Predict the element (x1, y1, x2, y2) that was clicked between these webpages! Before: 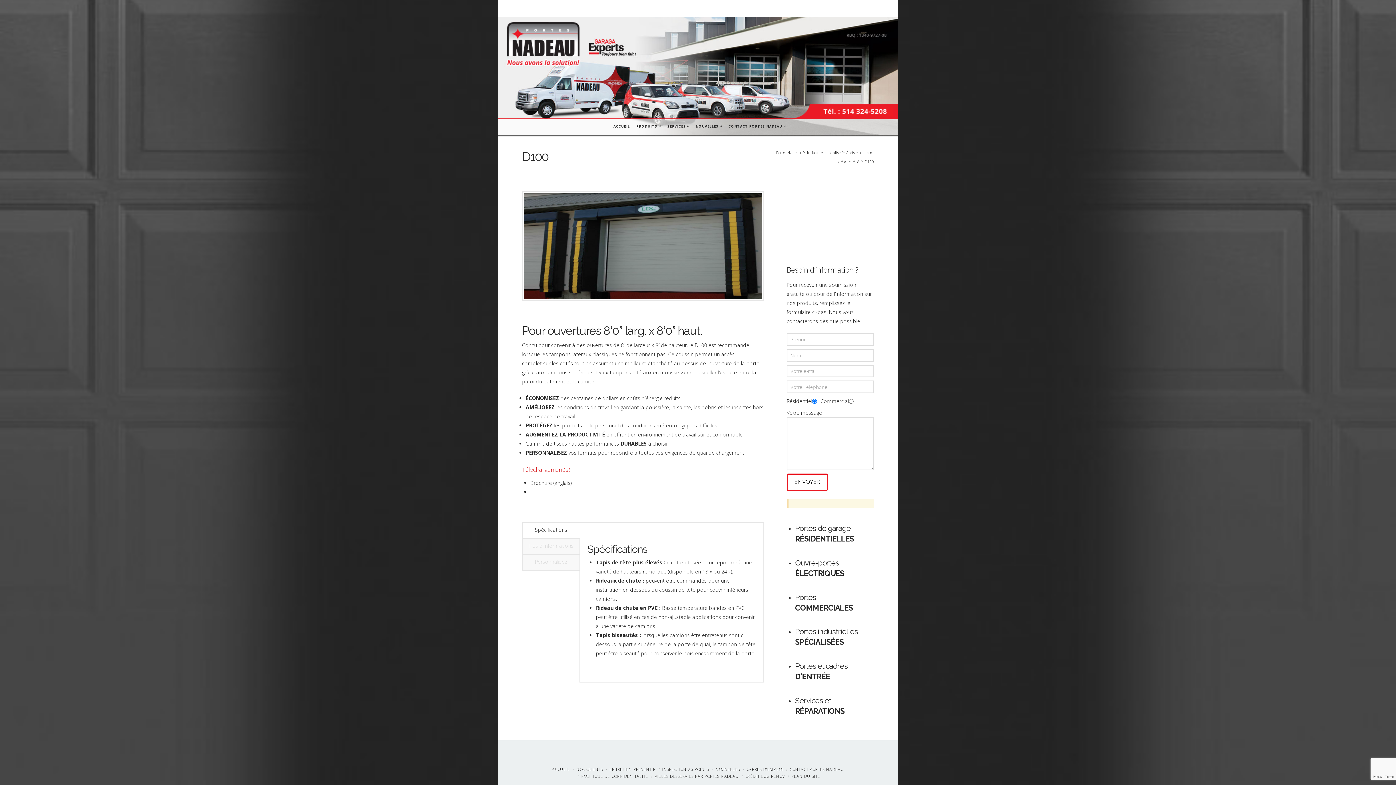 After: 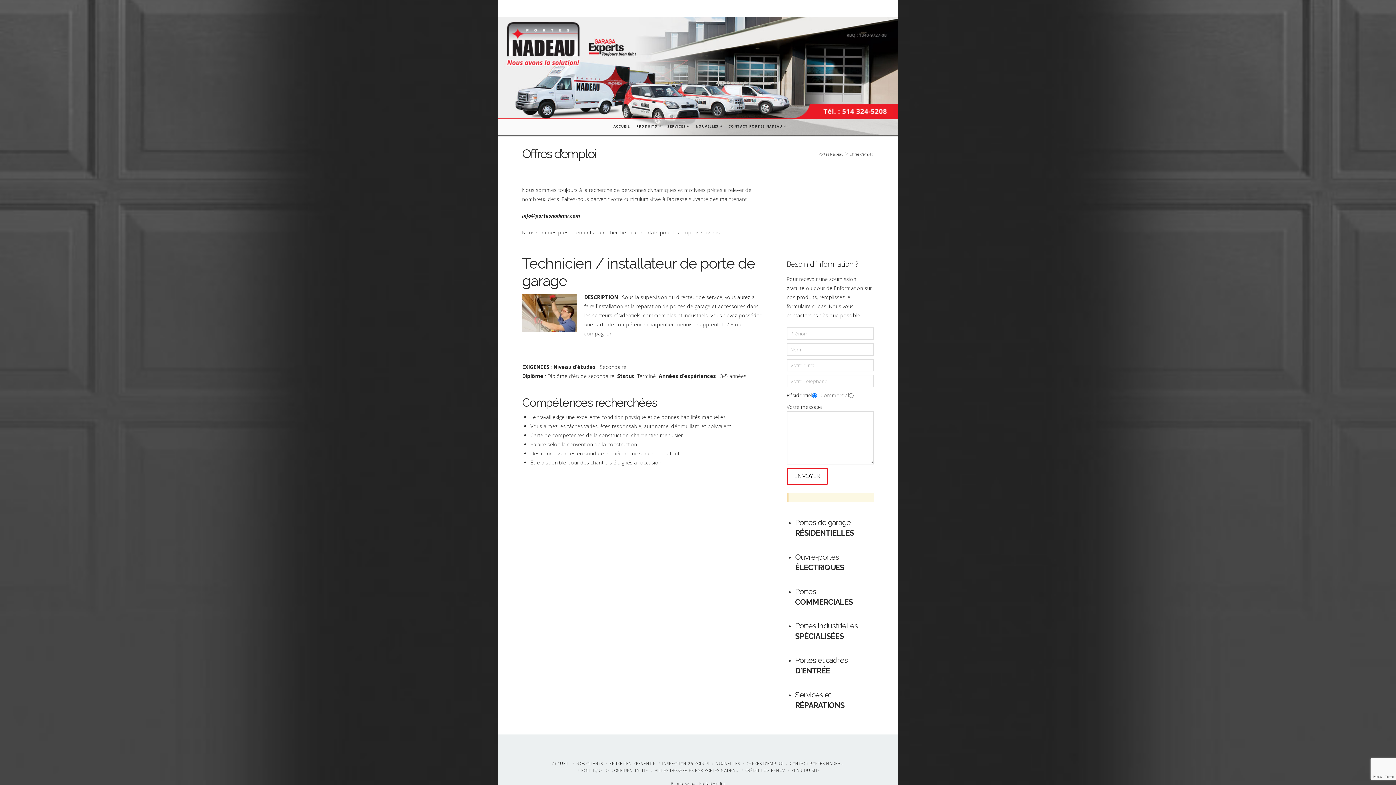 Action: bbox: (746, 767, 783, 772) label: OFFRES D’EMPLOI